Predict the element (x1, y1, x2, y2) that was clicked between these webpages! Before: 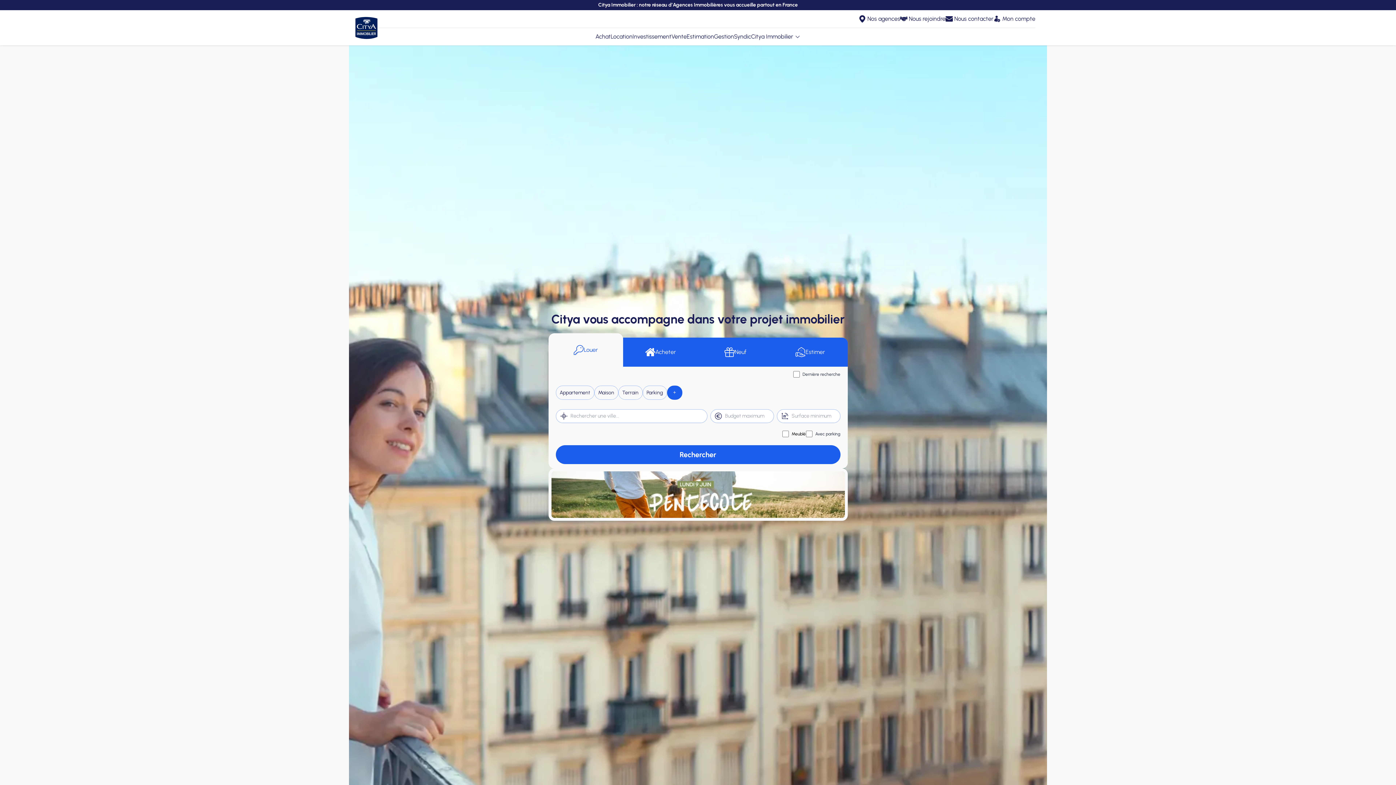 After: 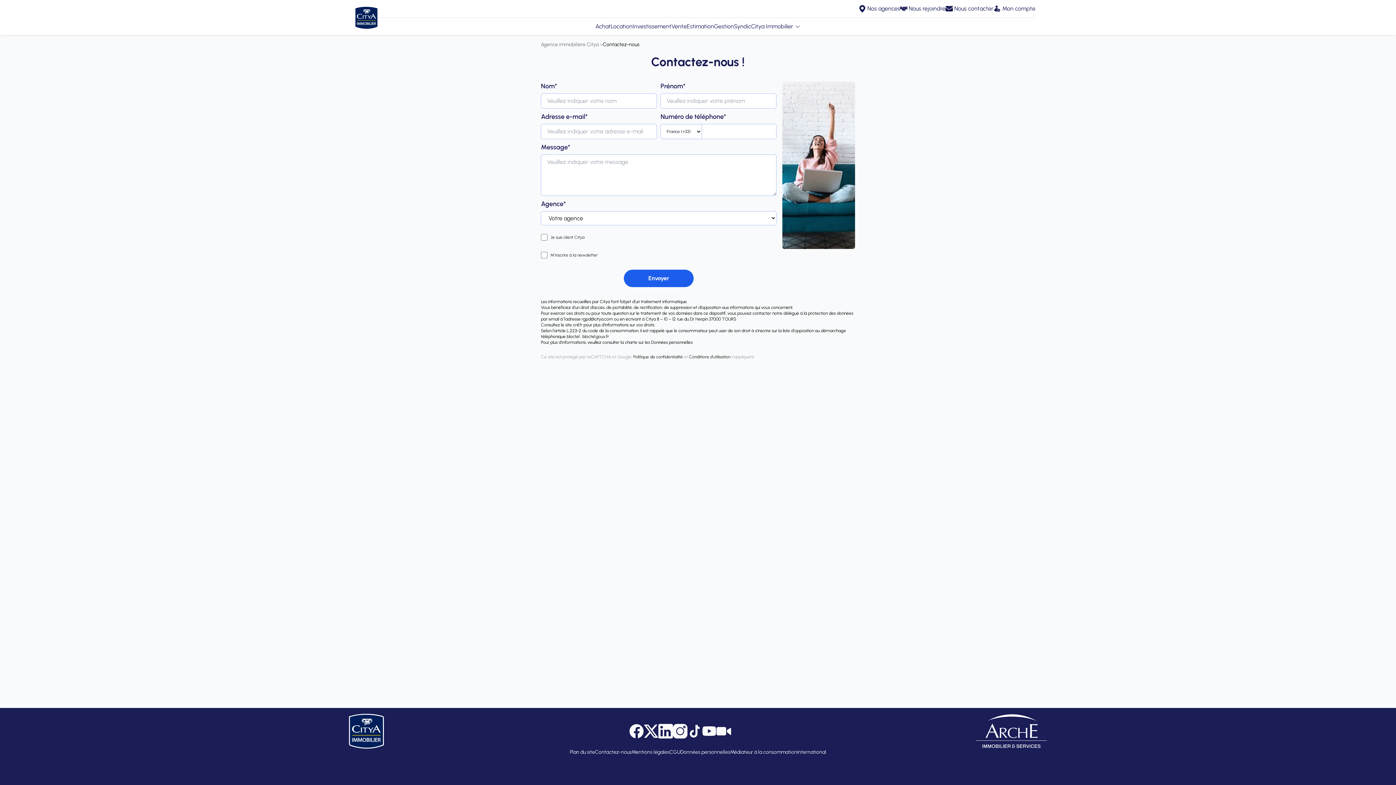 Action: label: Nous contacter bbox: (945, 14, 993, 23)